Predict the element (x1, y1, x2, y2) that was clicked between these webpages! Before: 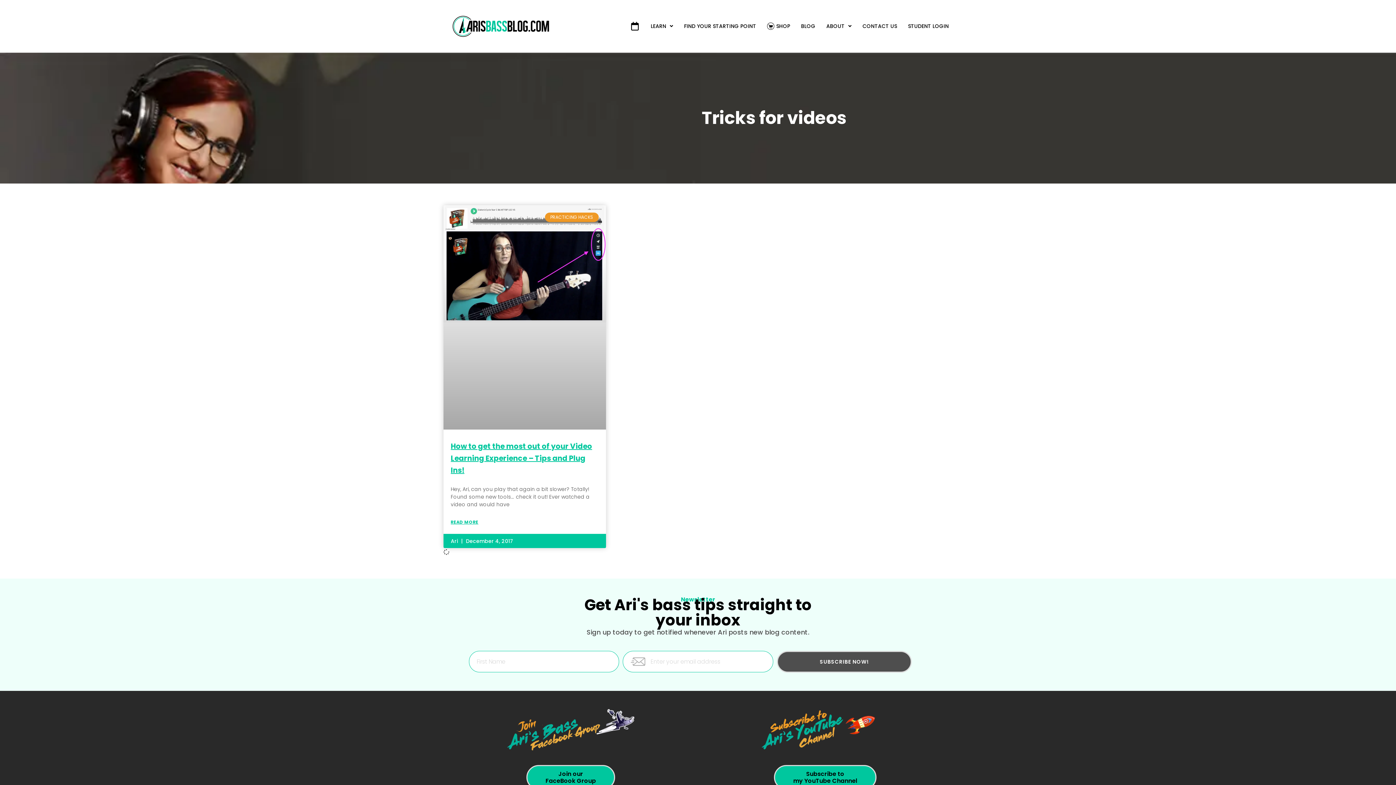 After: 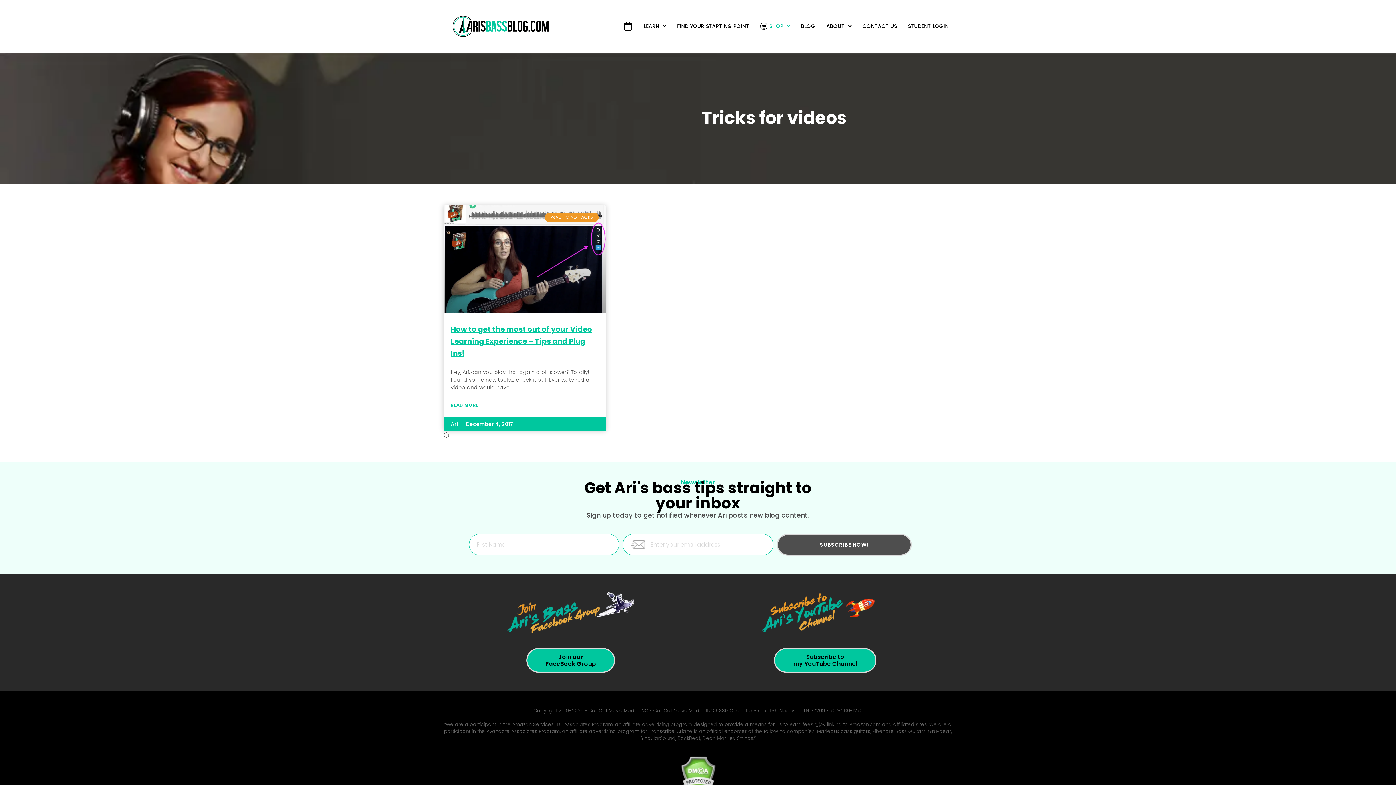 Action: label: SHOP bbox: (767, 20, 790, 32)